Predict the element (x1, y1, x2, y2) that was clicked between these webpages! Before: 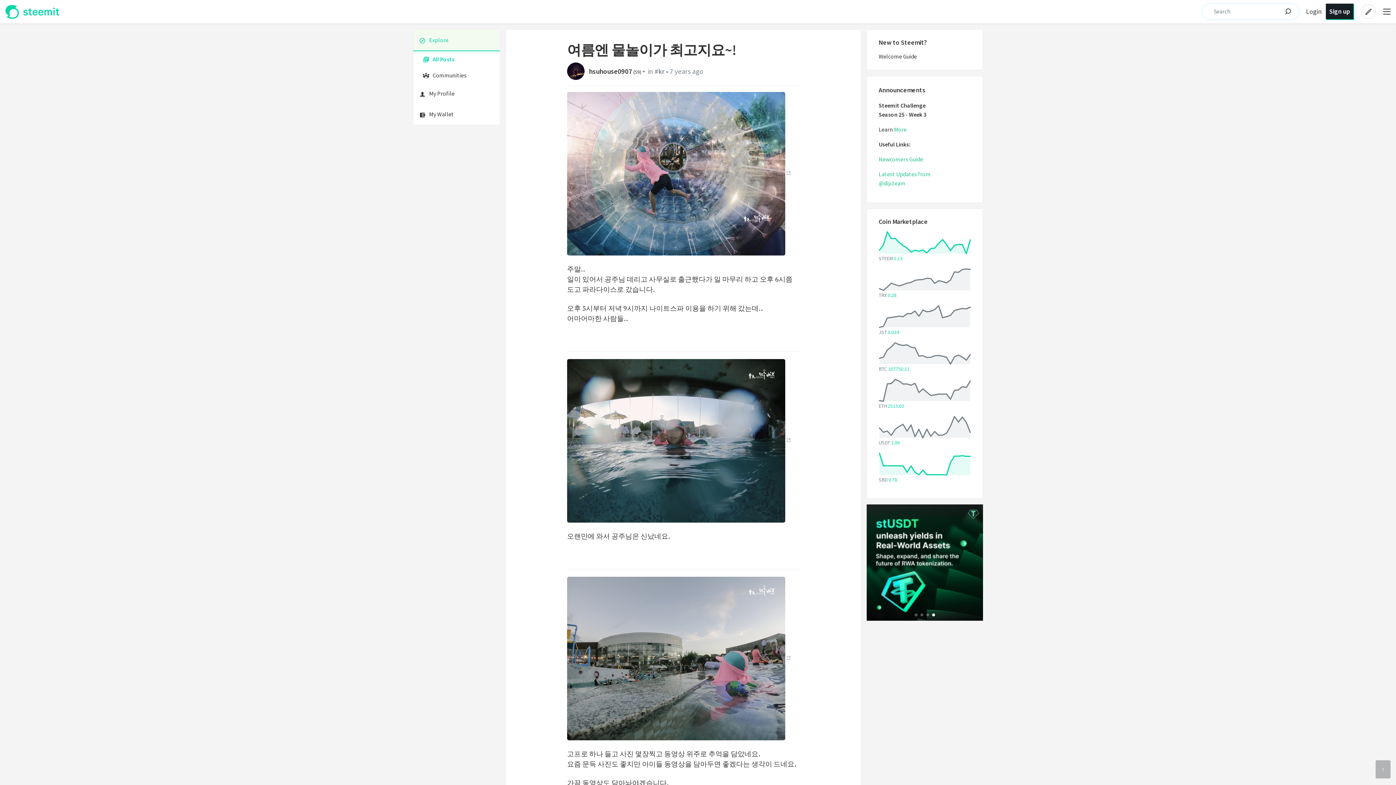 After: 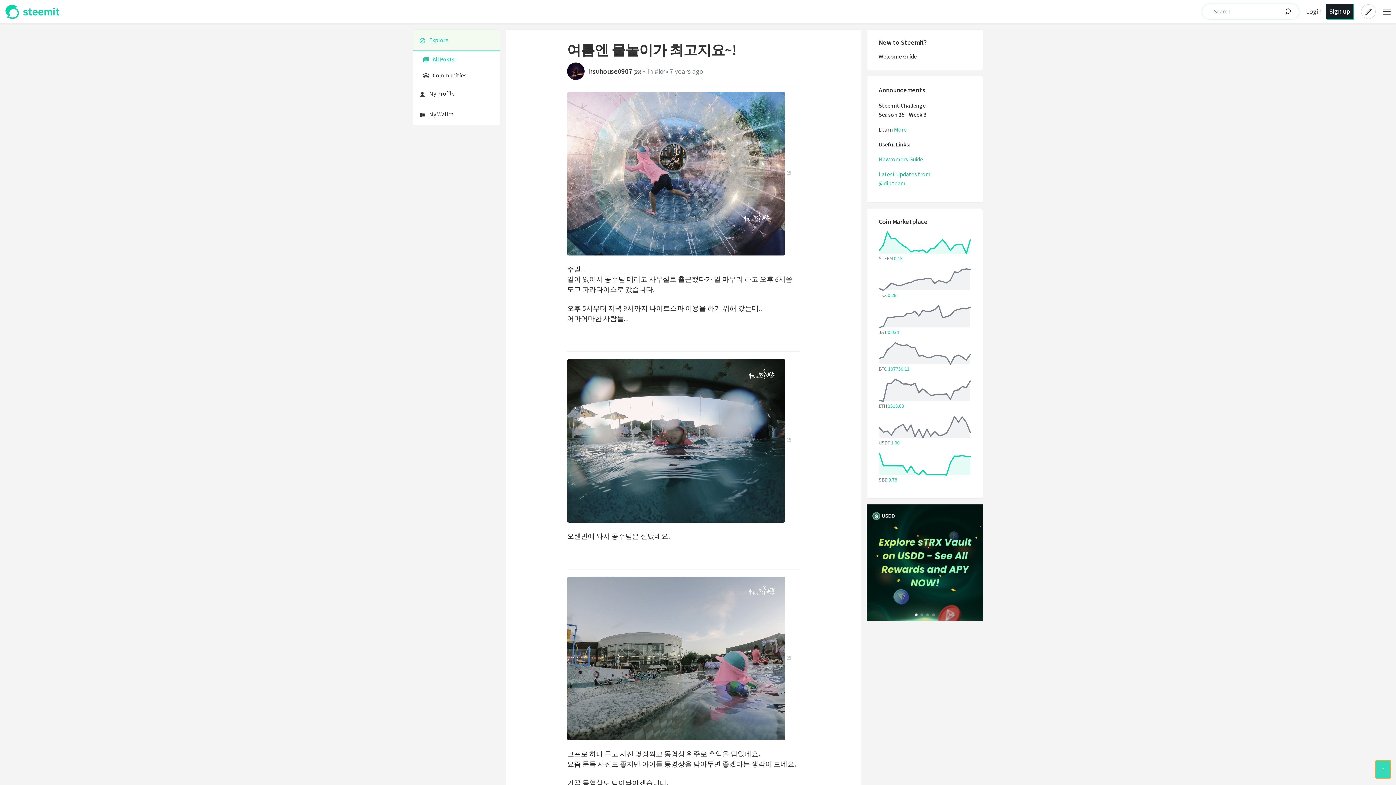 Action: bbox: (1376, 760, 1390, 778) label: Scroll to top